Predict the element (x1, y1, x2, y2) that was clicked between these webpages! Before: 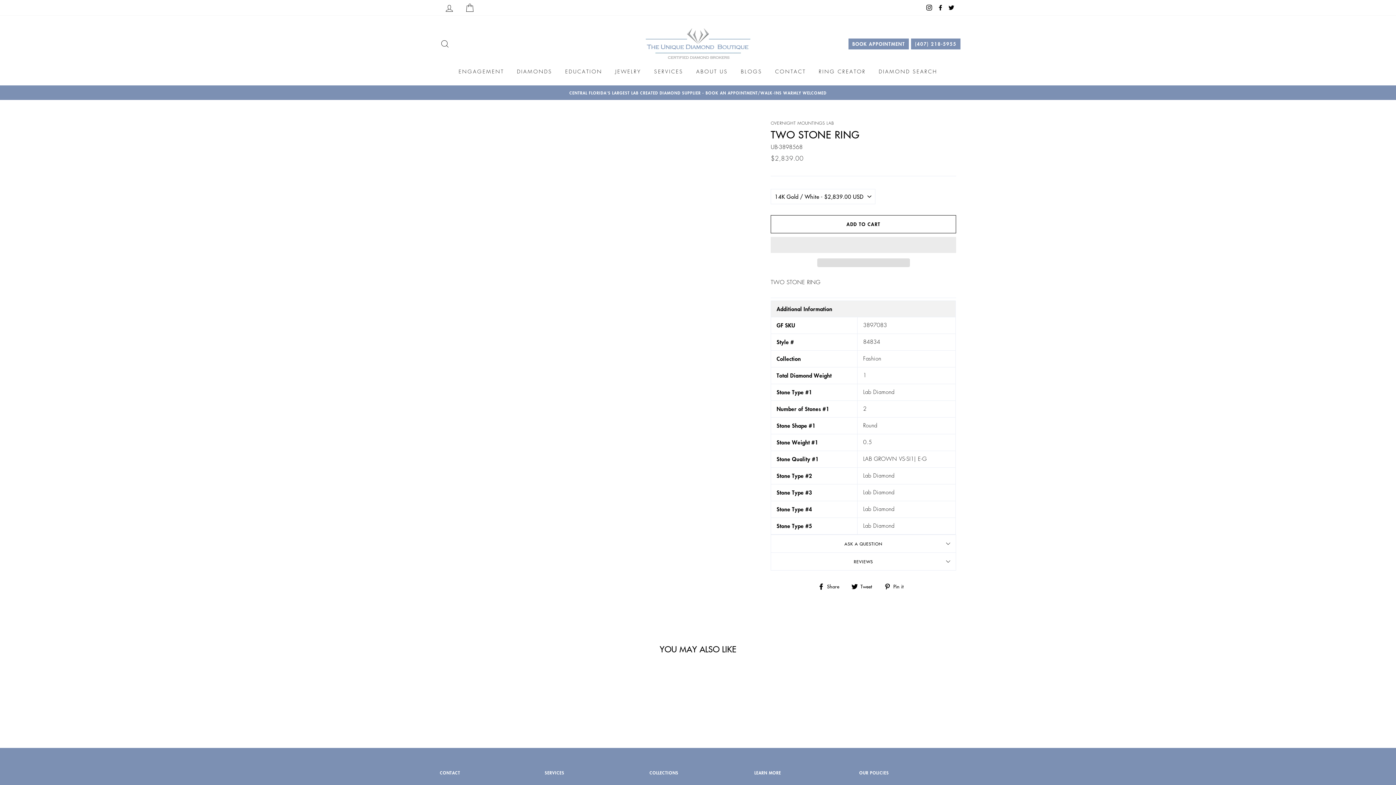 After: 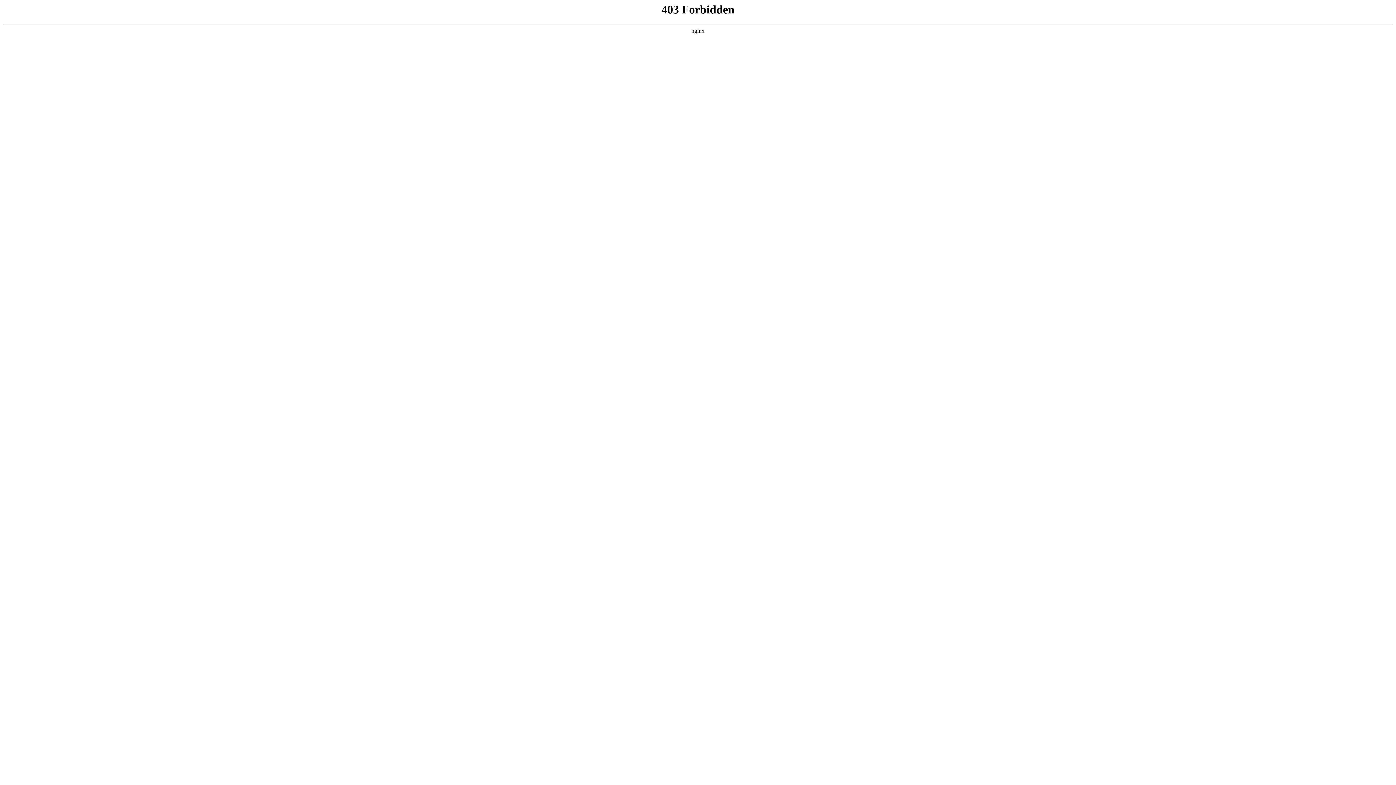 Action: bbox: (813, 64, 871, 78) label: RING CREATOR